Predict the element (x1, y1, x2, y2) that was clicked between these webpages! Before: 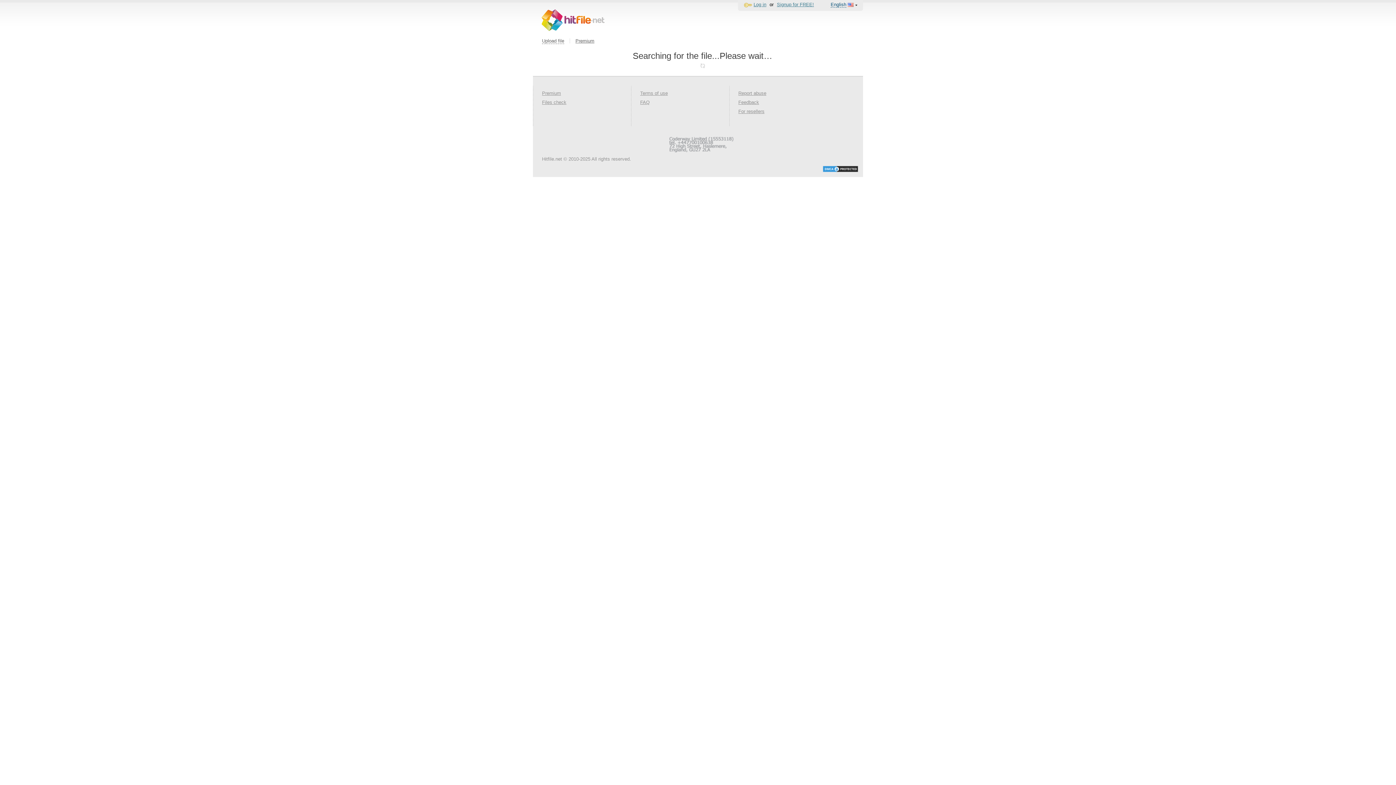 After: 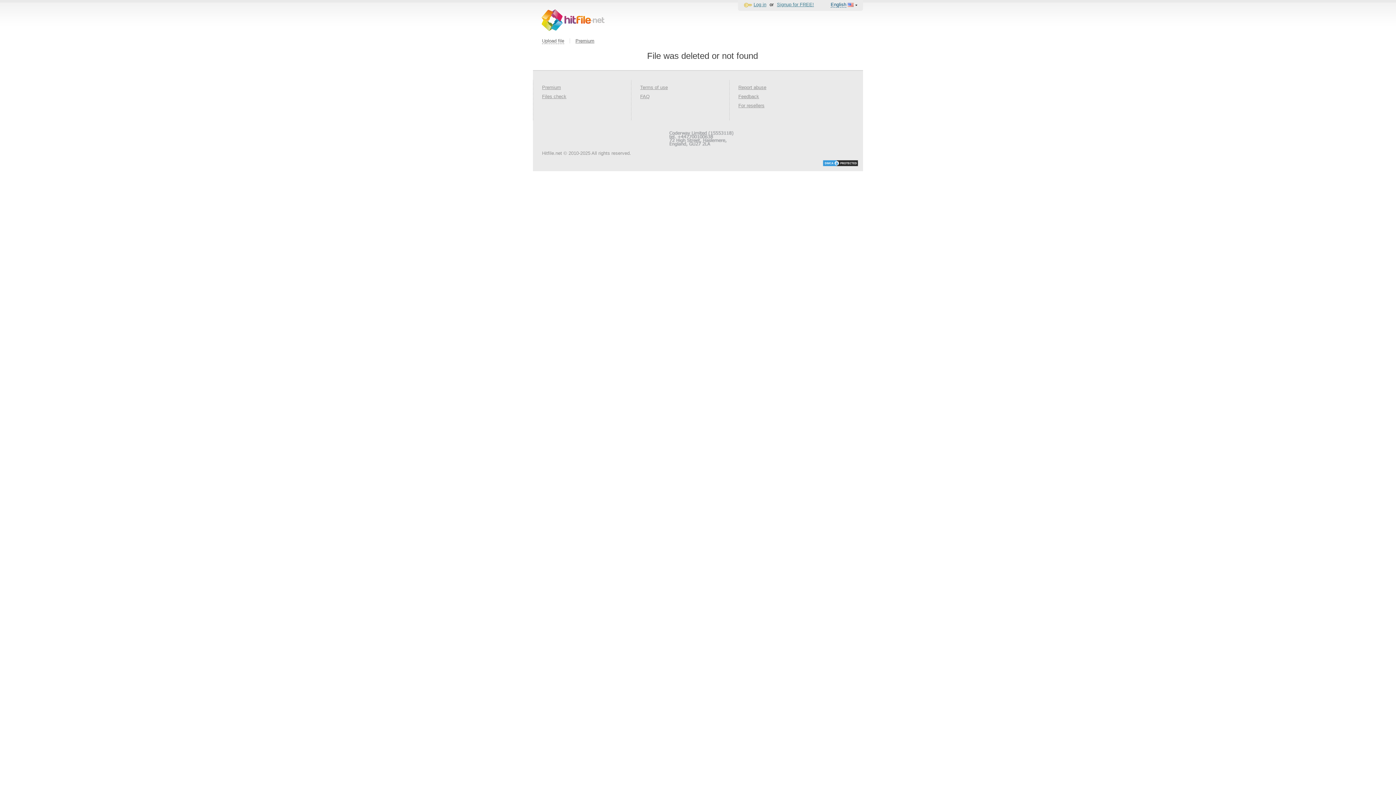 Action: bbox: (822, 164, 858, 173)